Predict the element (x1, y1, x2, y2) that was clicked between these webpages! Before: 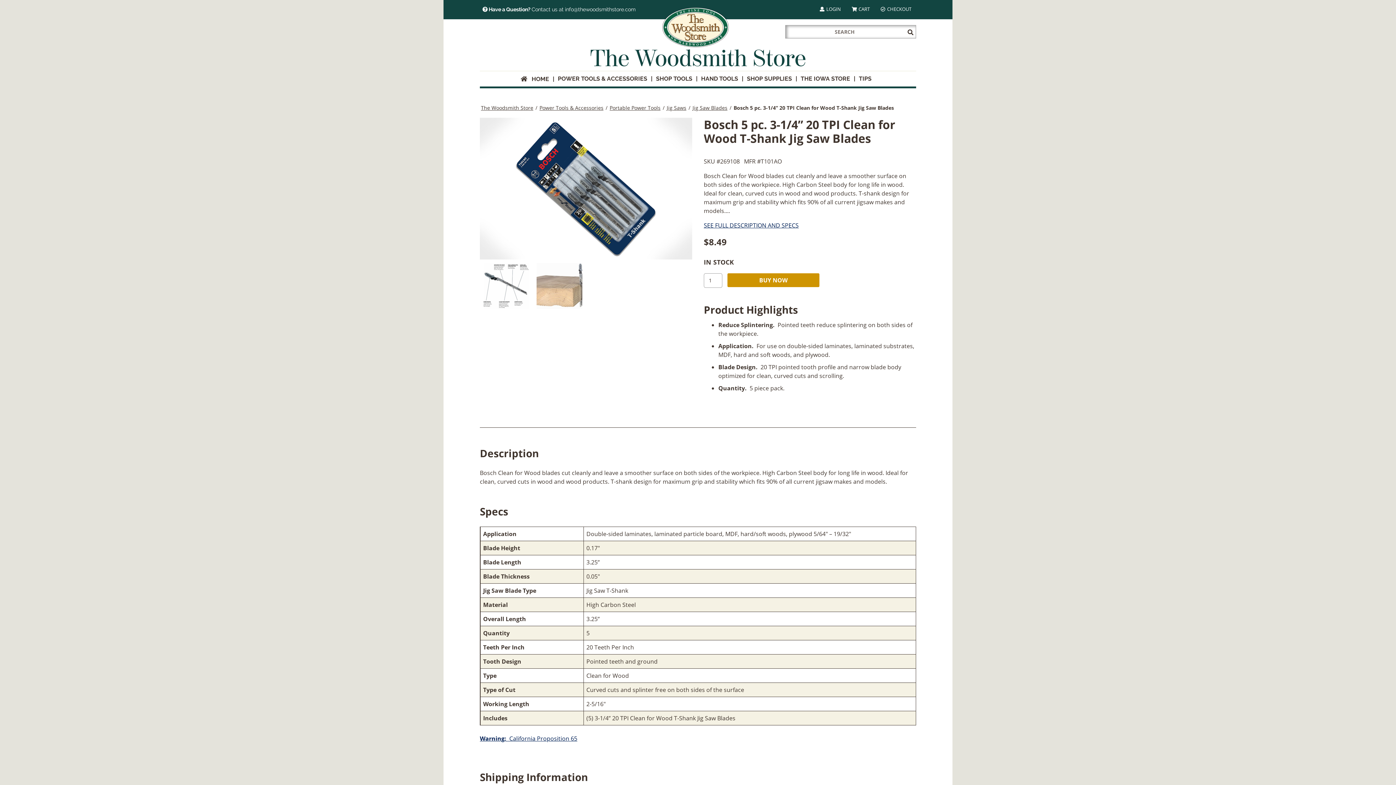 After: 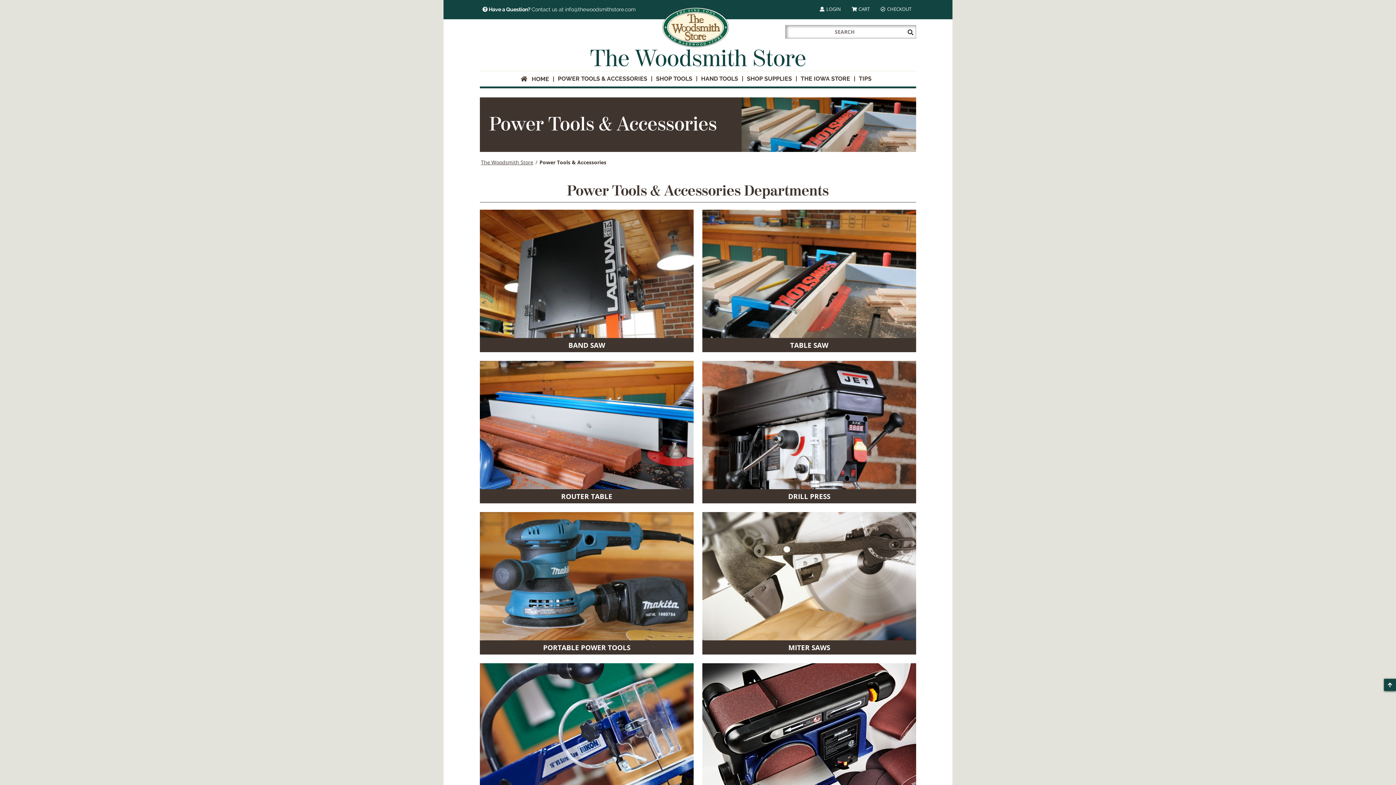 Action: bbox: (558, 71, 652, 86) label: POWER TOOLS & ACCESSORIES